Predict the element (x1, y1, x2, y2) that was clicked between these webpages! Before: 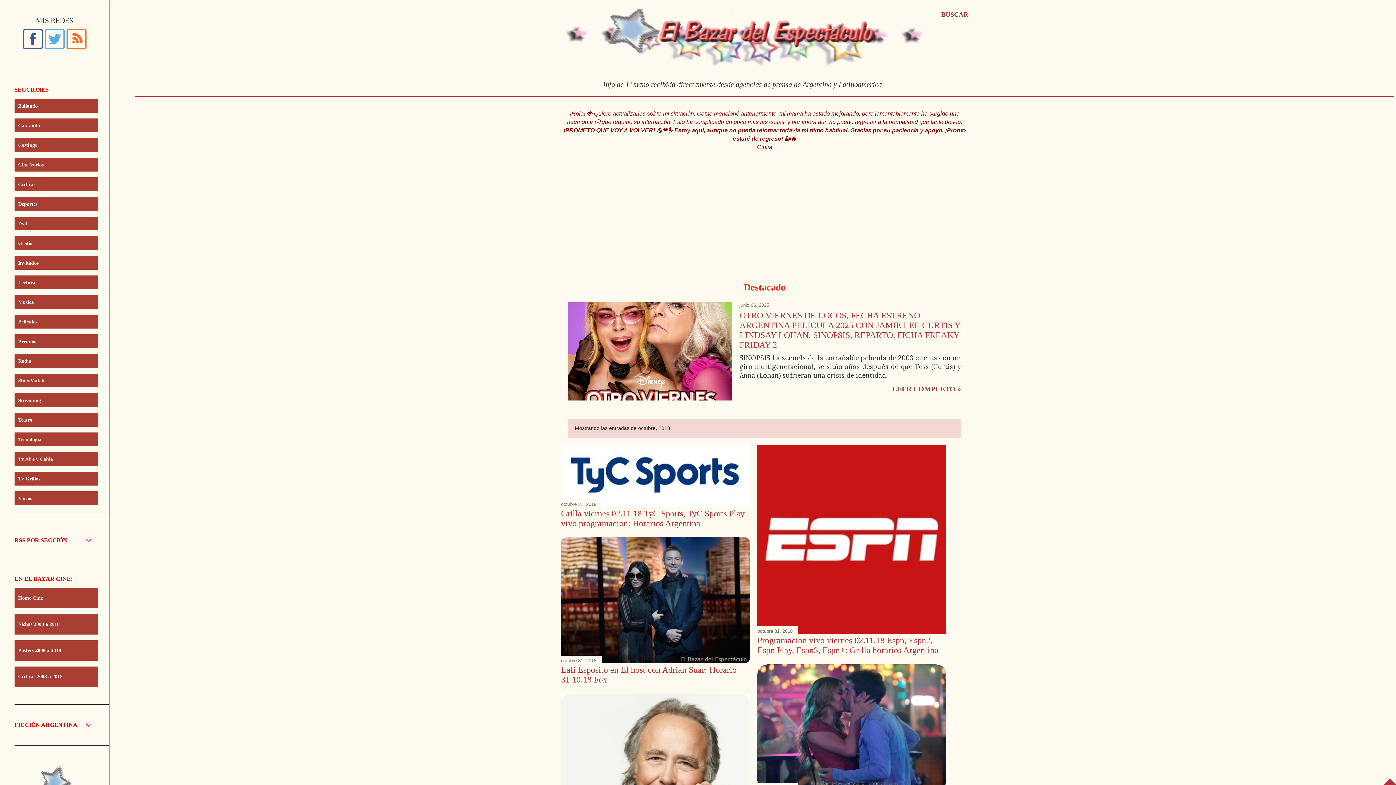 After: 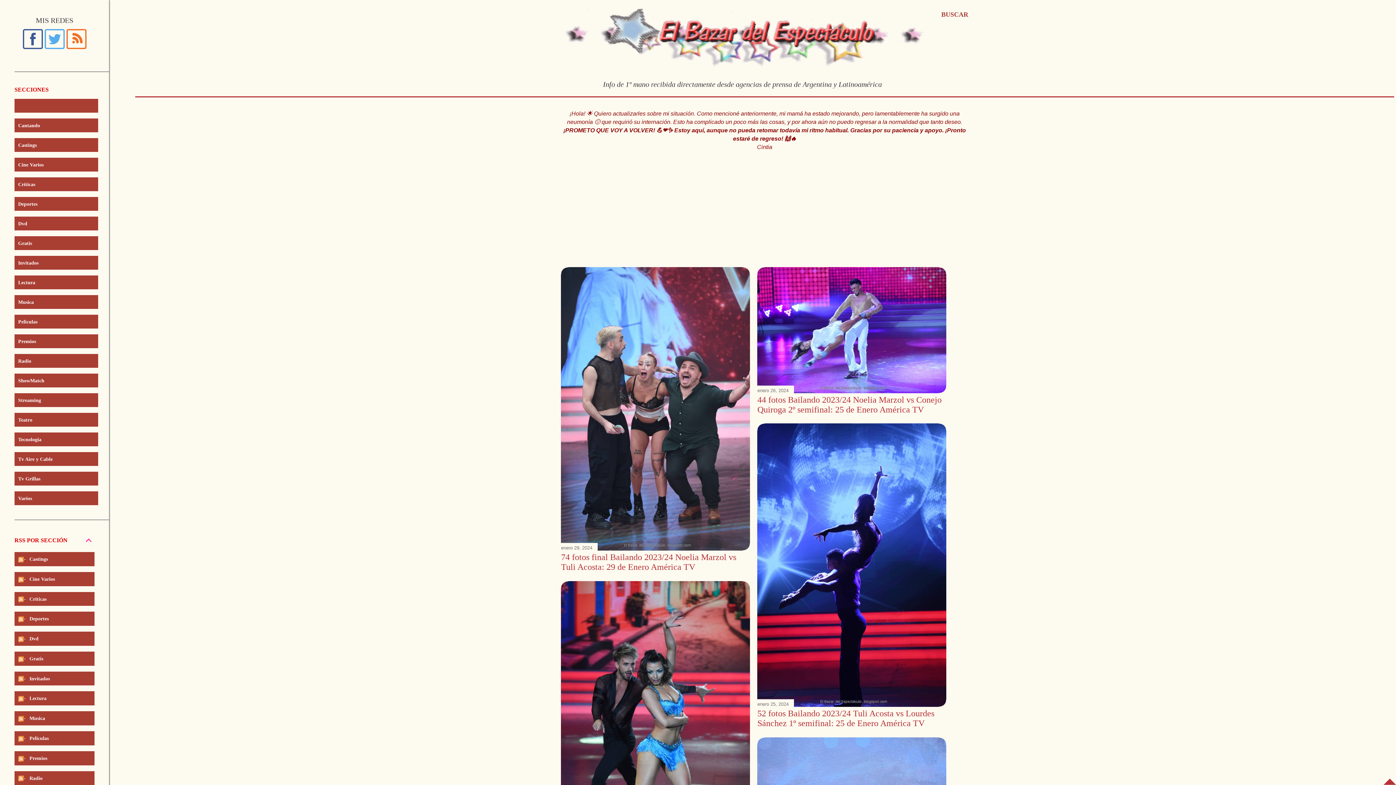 Action: label: Bailando bbox: (16, 99, 39, 112)